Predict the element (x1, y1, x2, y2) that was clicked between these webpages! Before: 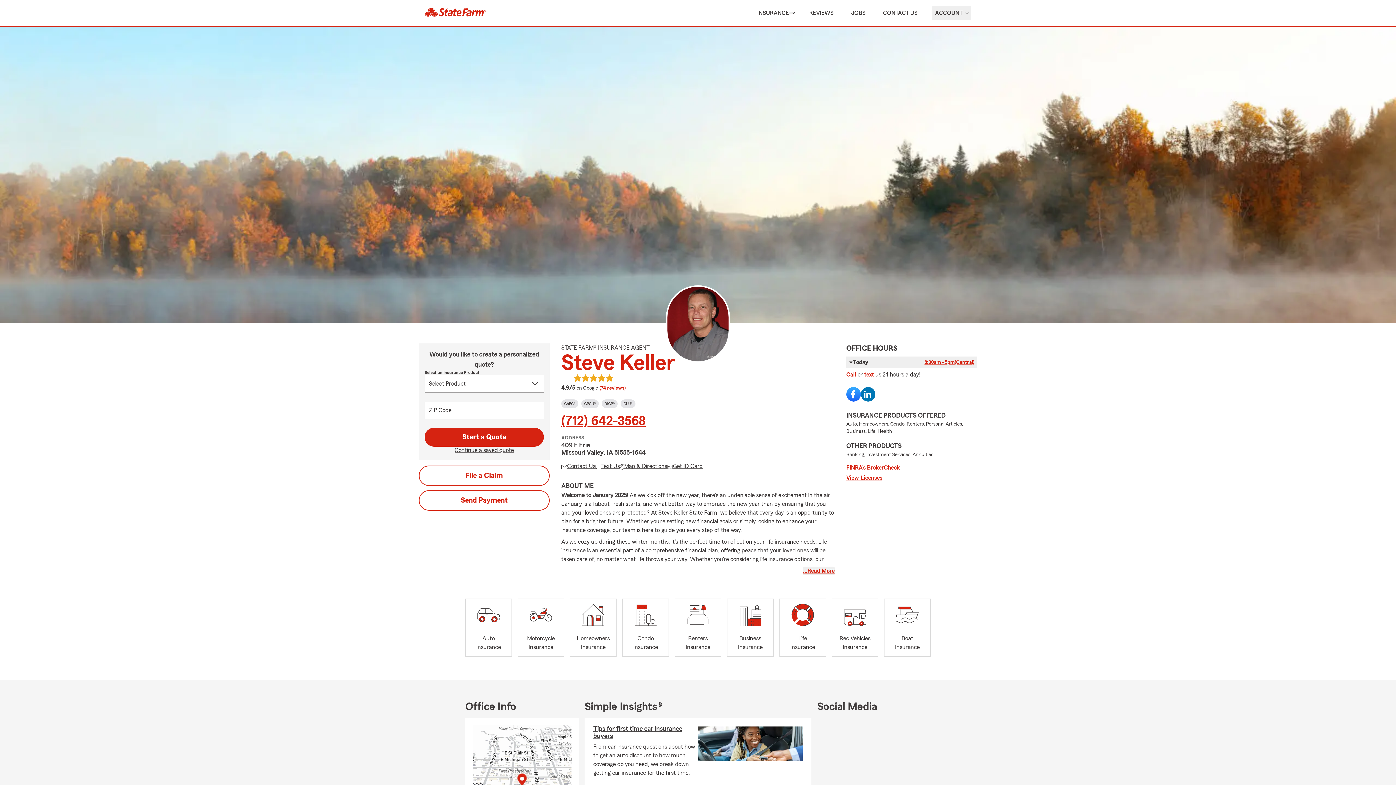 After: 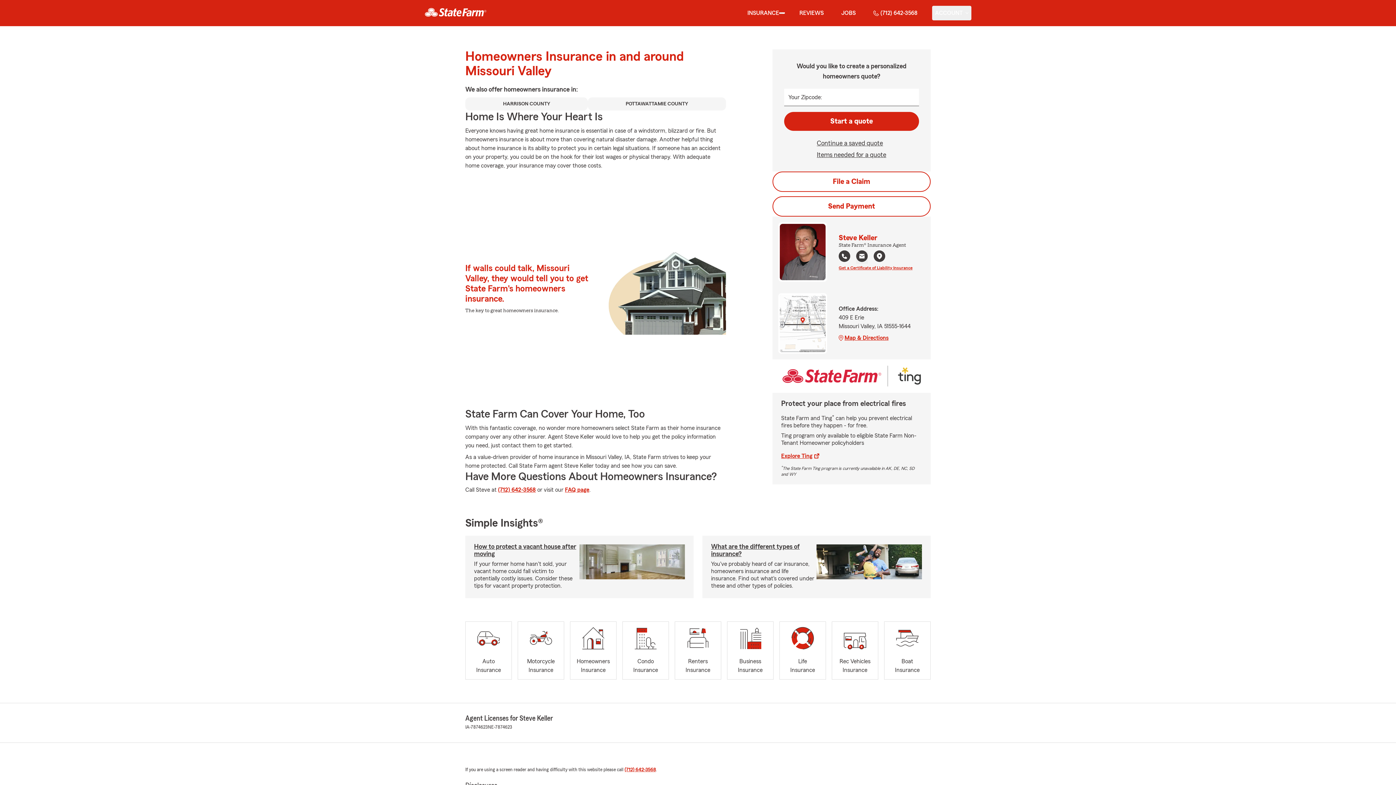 Action: label: Homeowners
Insurance bbox: (570, 598, 616, 656)